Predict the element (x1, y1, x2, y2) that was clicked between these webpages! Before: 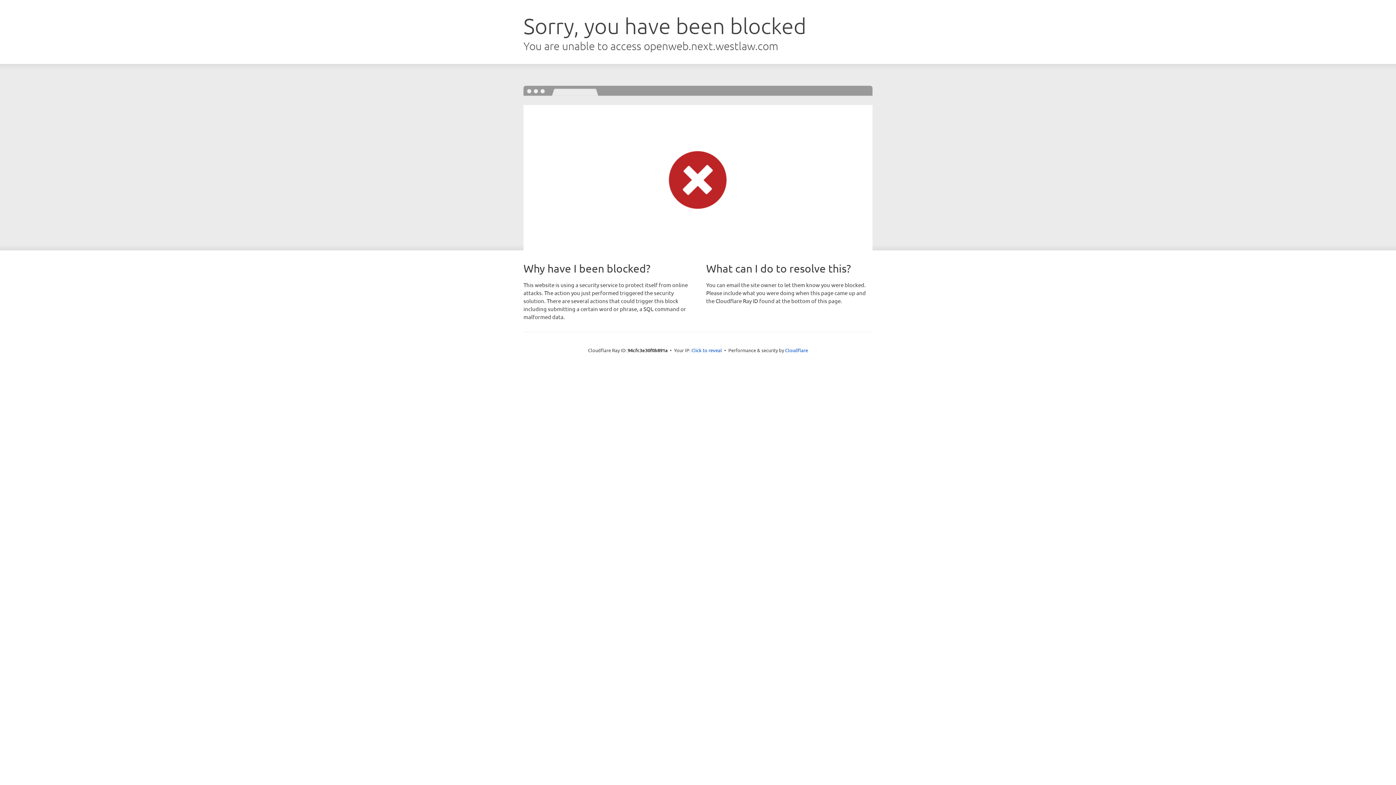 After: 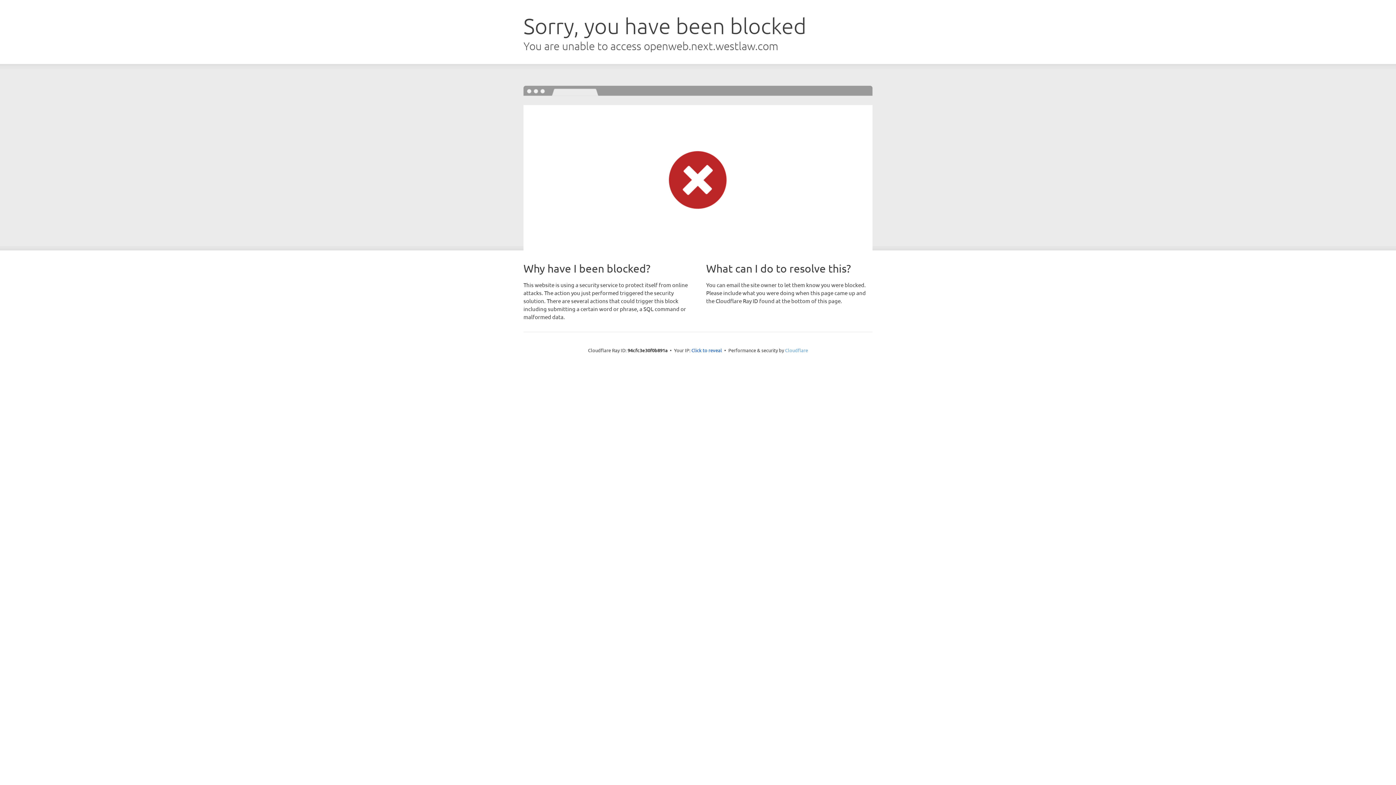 Action: label: Cloudflare bbox: (785, 347, 808, 353)